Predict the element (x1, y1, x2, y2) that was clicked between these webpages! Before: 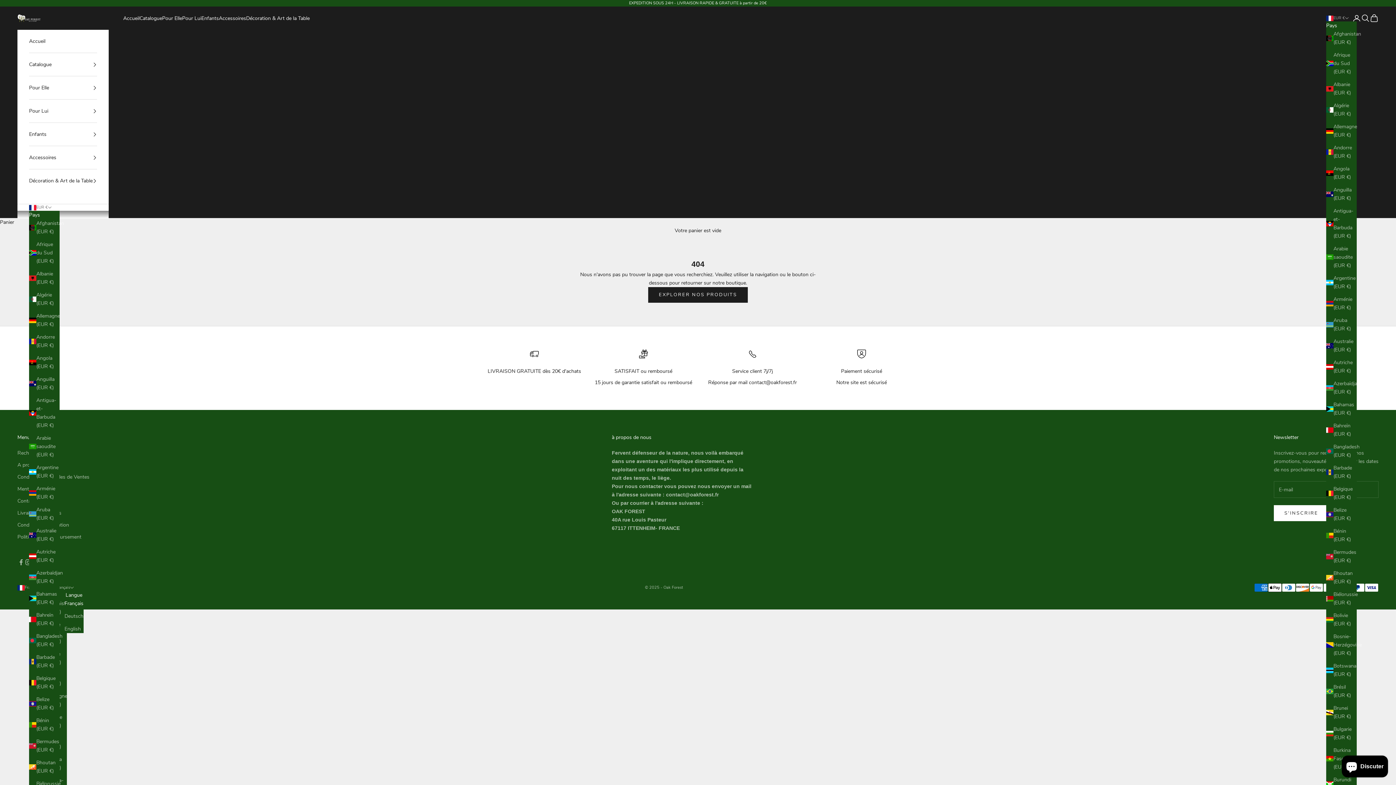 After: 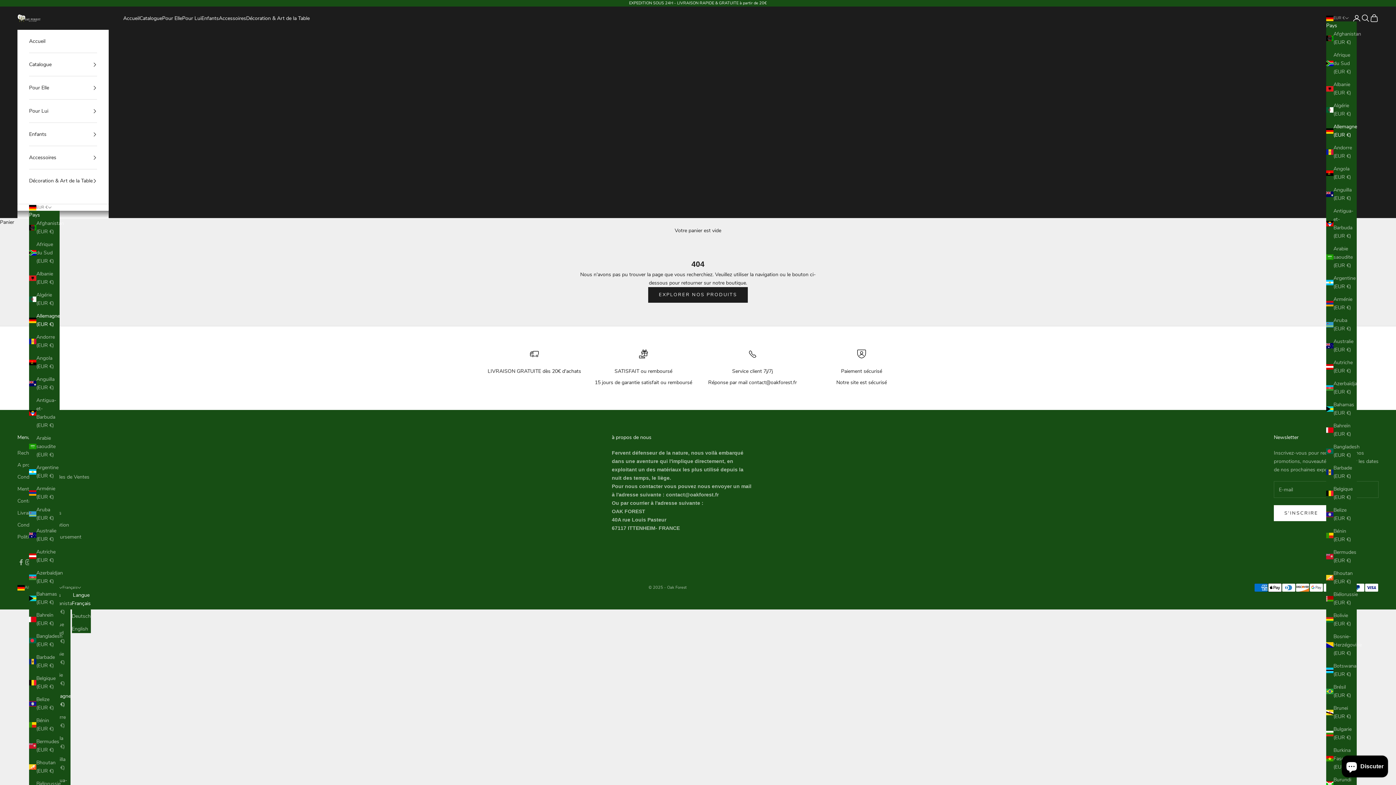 Action: label: Allemagne (EUR €) bbox: (1326, 122, 1357, 139)